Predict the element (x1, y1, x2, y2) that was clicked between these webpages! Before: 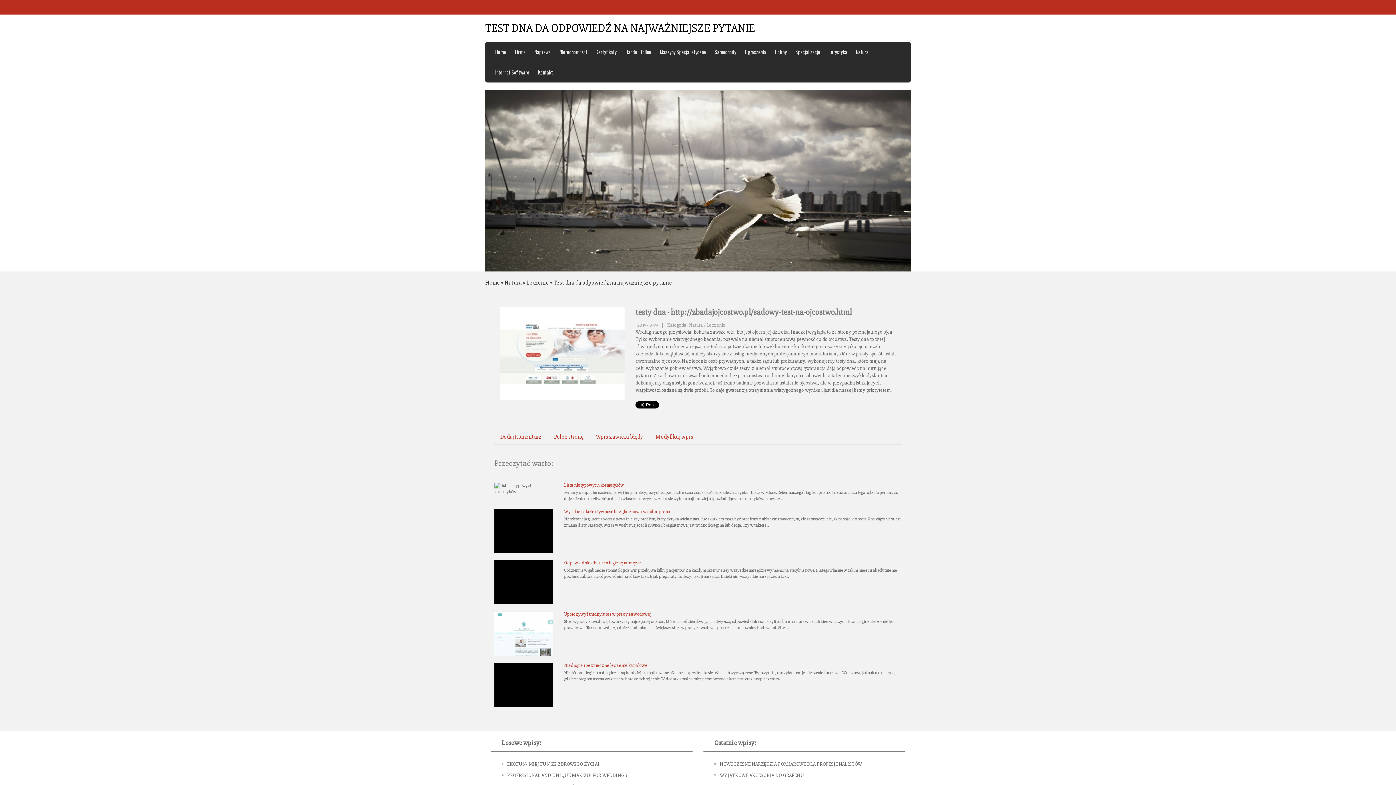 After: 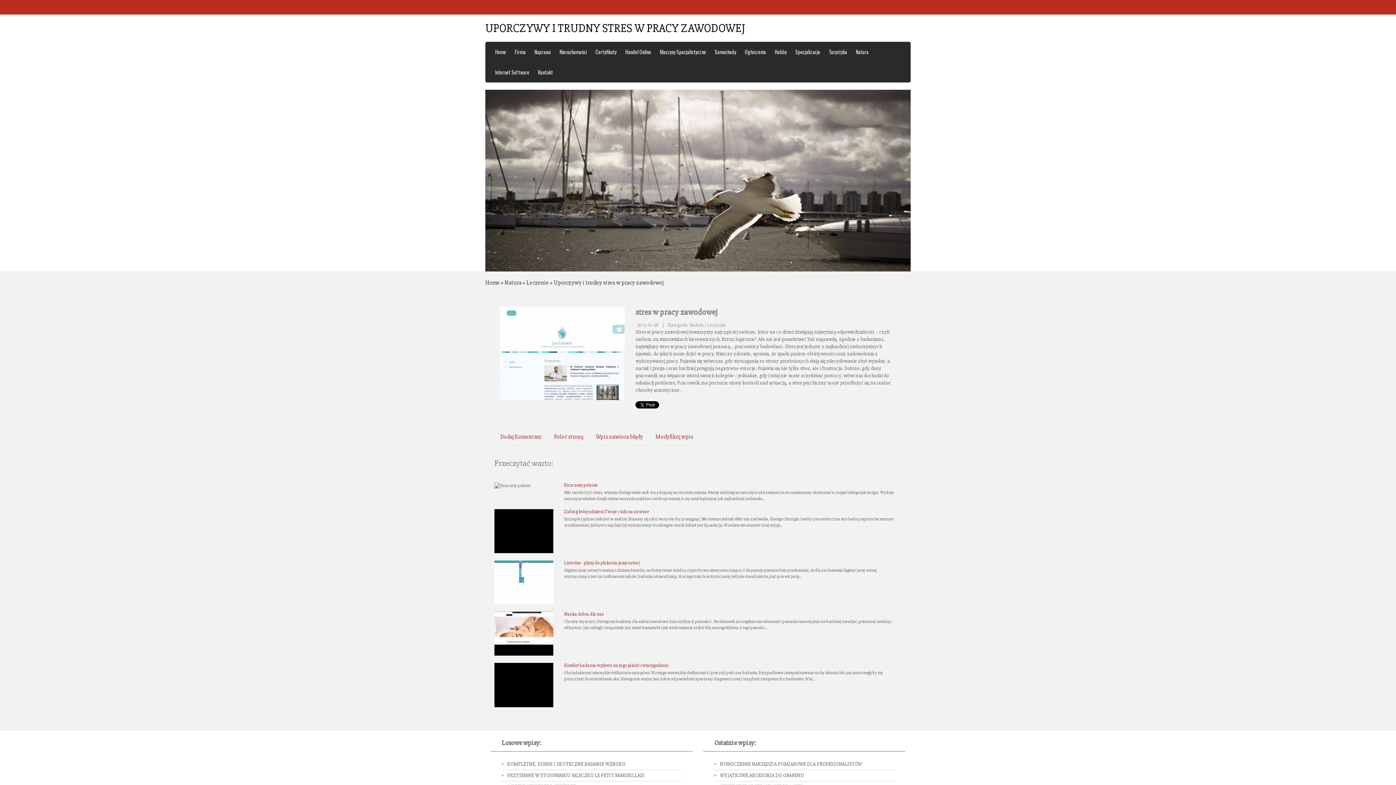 Action: label: Uporczywy i trudny stres w pracy zawodowej bbox: (564, 611, 651, 617)